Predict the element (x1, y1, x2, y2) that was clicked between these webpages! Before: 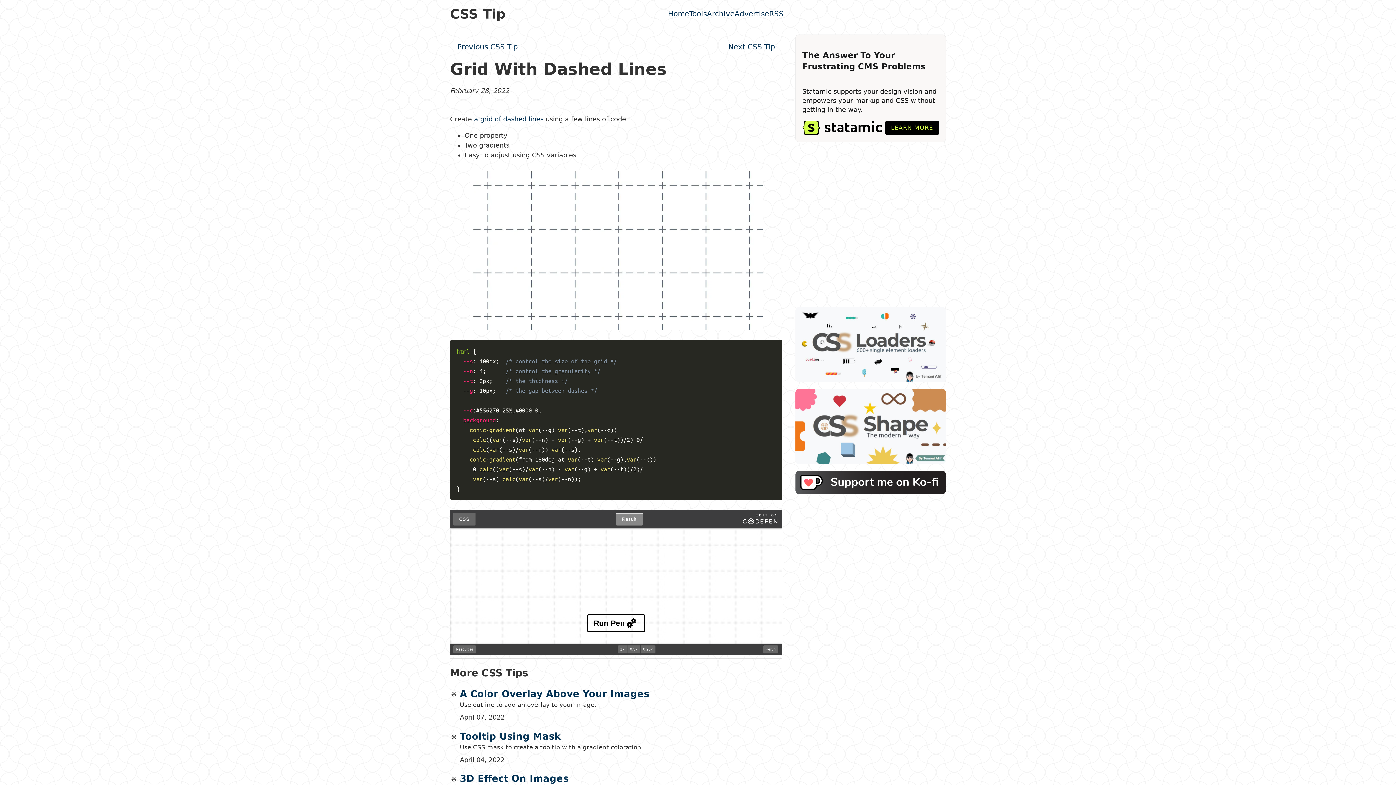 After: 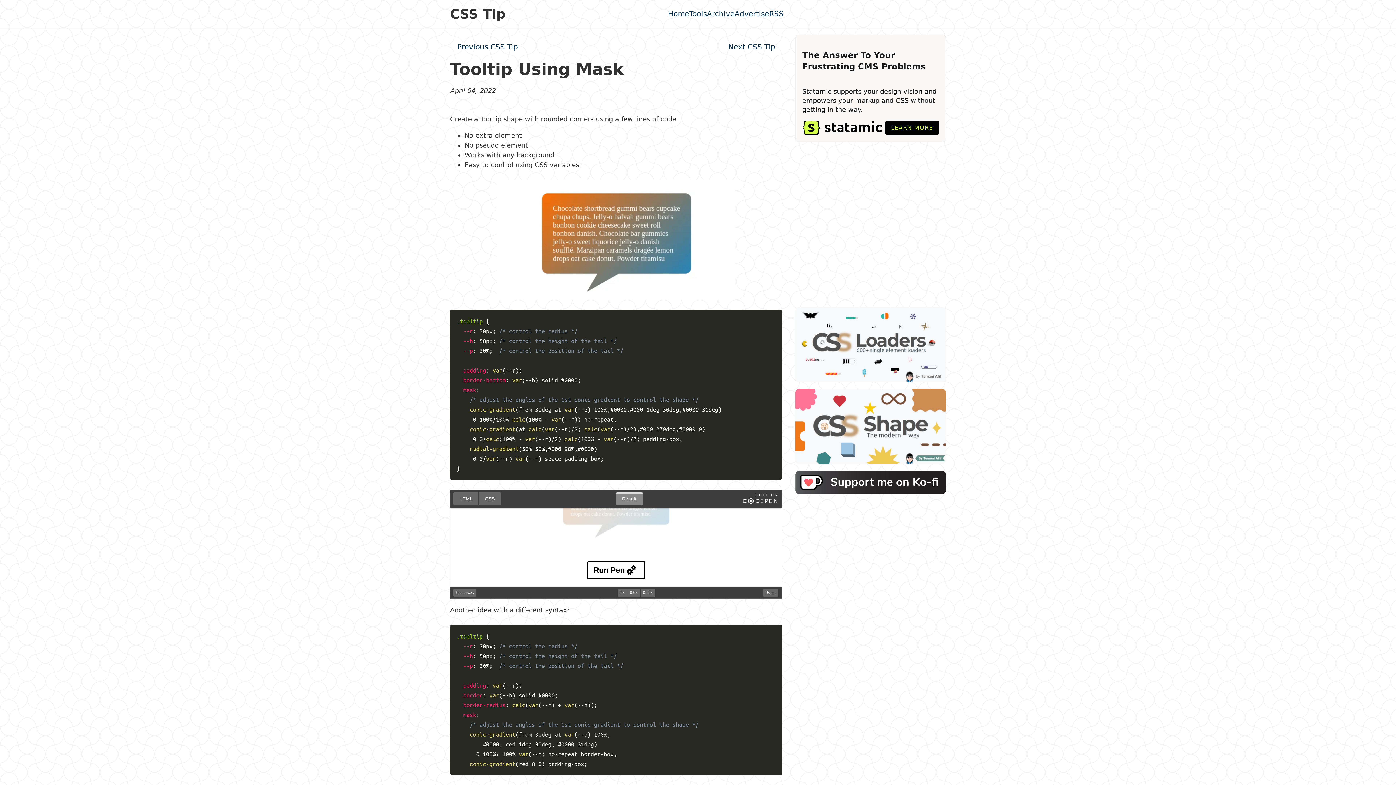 Action: label: Tooltip Using Mask bbox: (460, 729, 565, 743)